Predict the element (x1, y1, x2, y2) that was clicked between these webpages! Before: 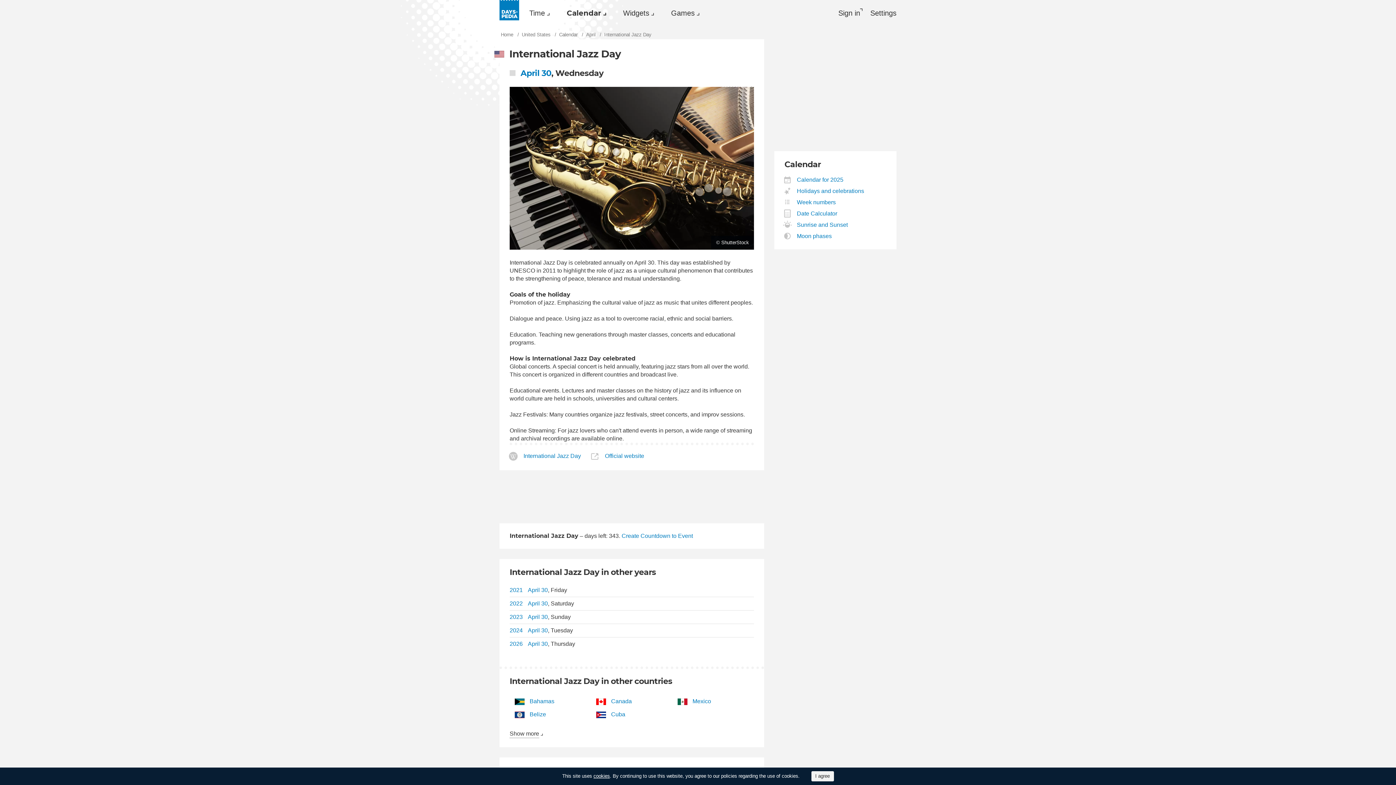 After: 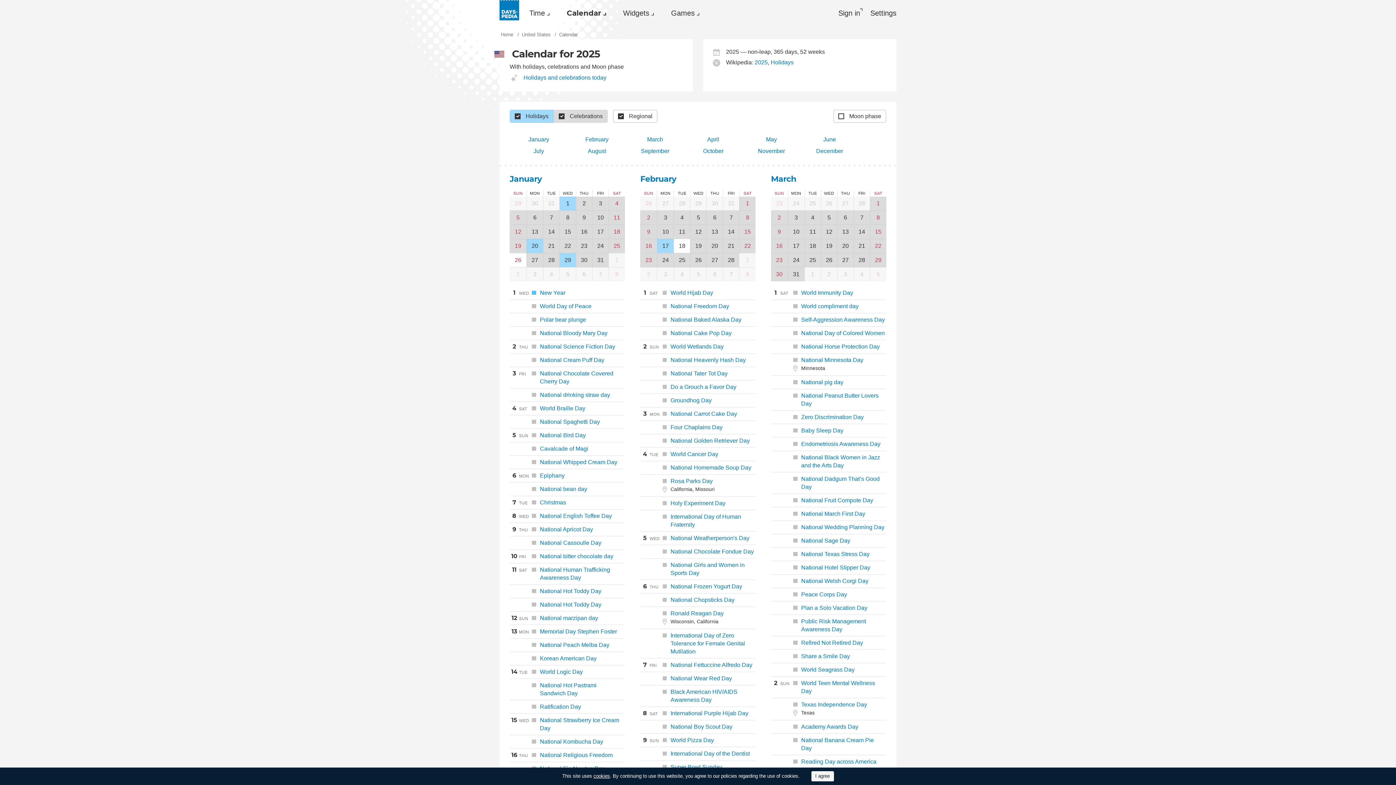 Action: label: Calendar for 2025 bbox: (797, 176, 843, 182)